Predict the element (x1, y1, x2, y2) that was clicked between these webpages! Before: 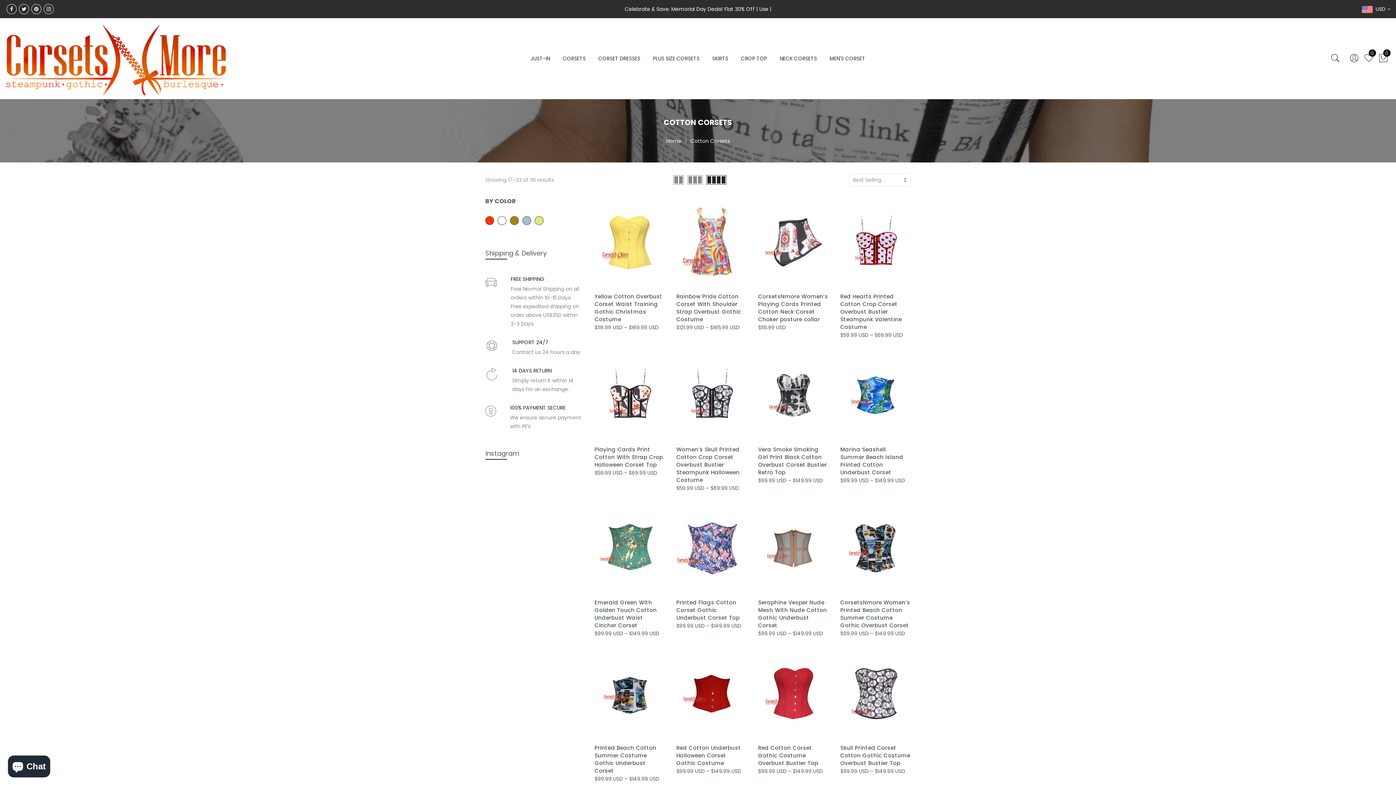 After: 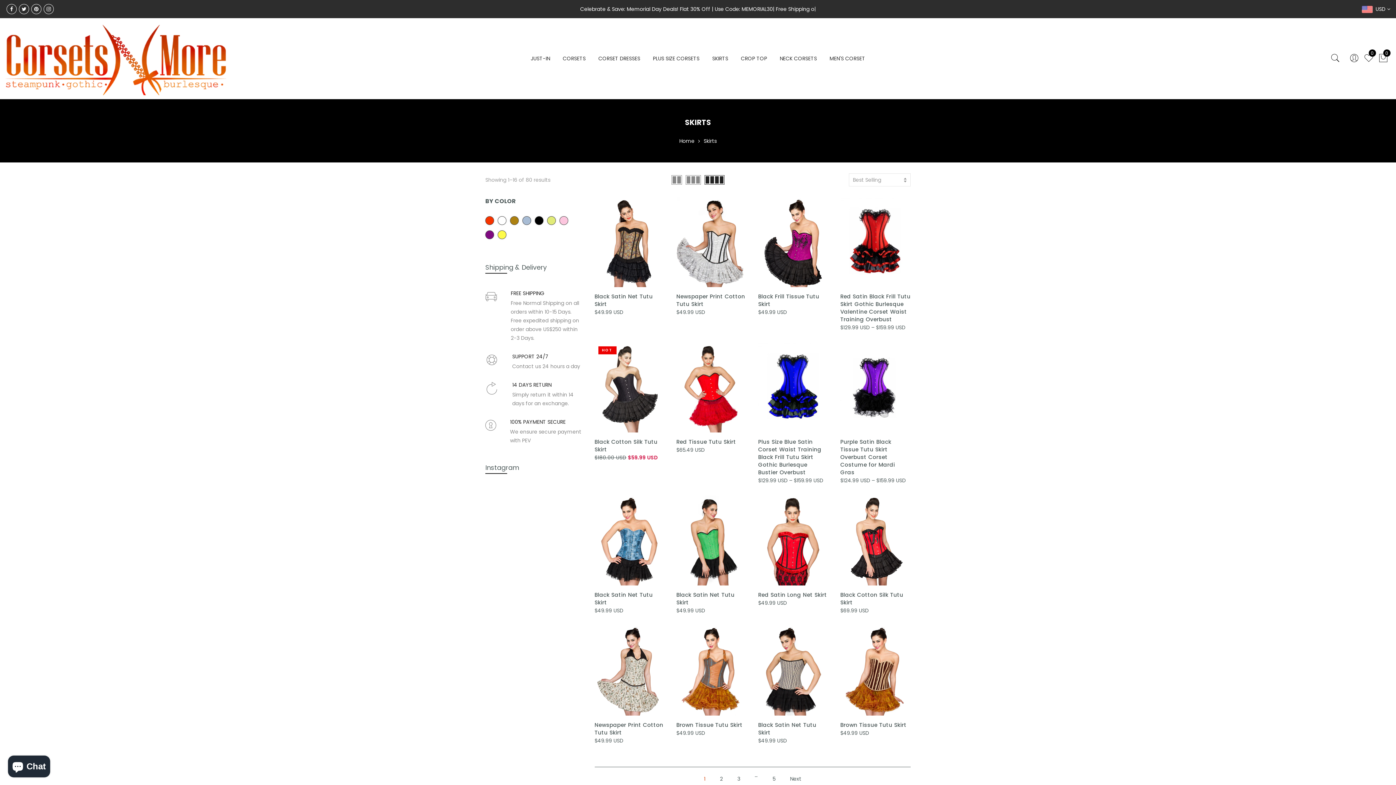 Action: bbox: (712, 54, 728, 62) label: SKIRTS